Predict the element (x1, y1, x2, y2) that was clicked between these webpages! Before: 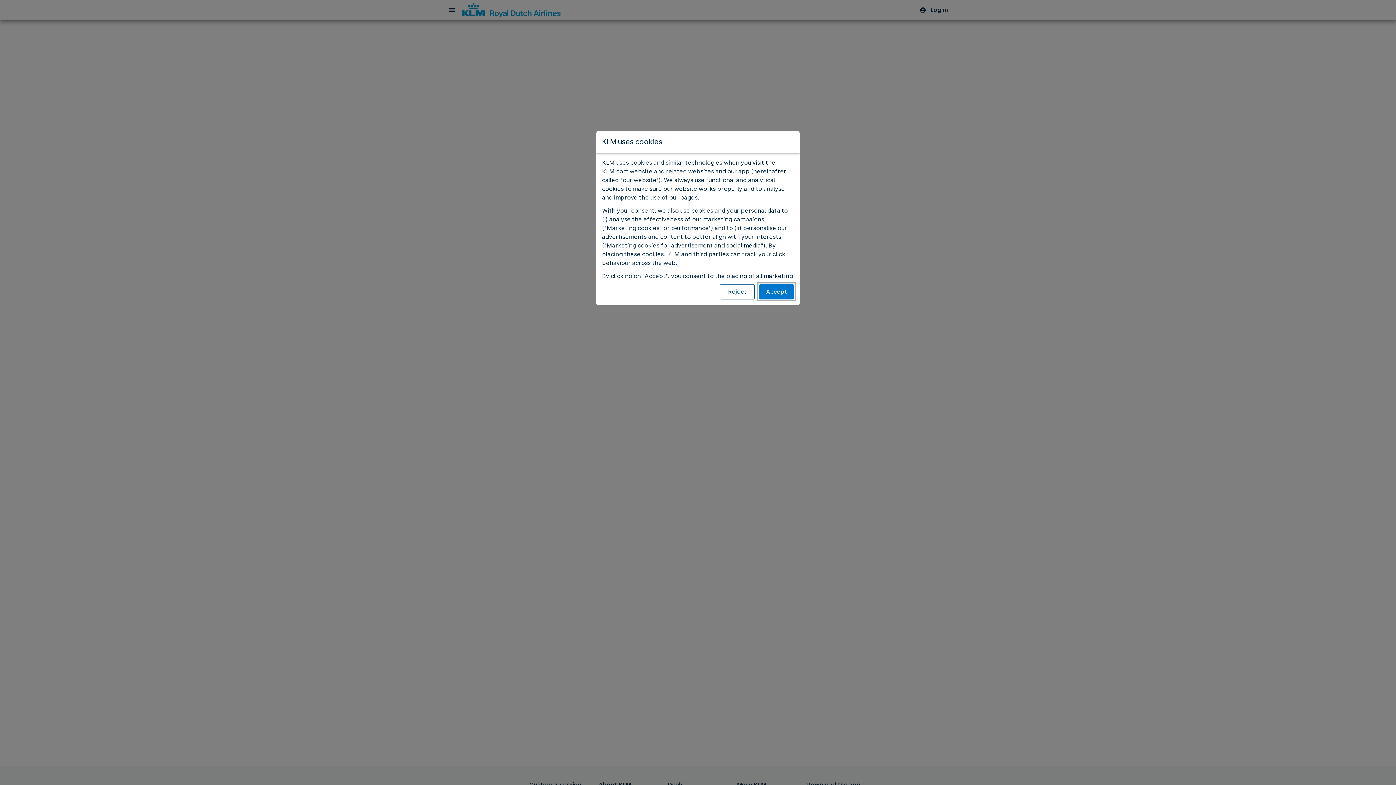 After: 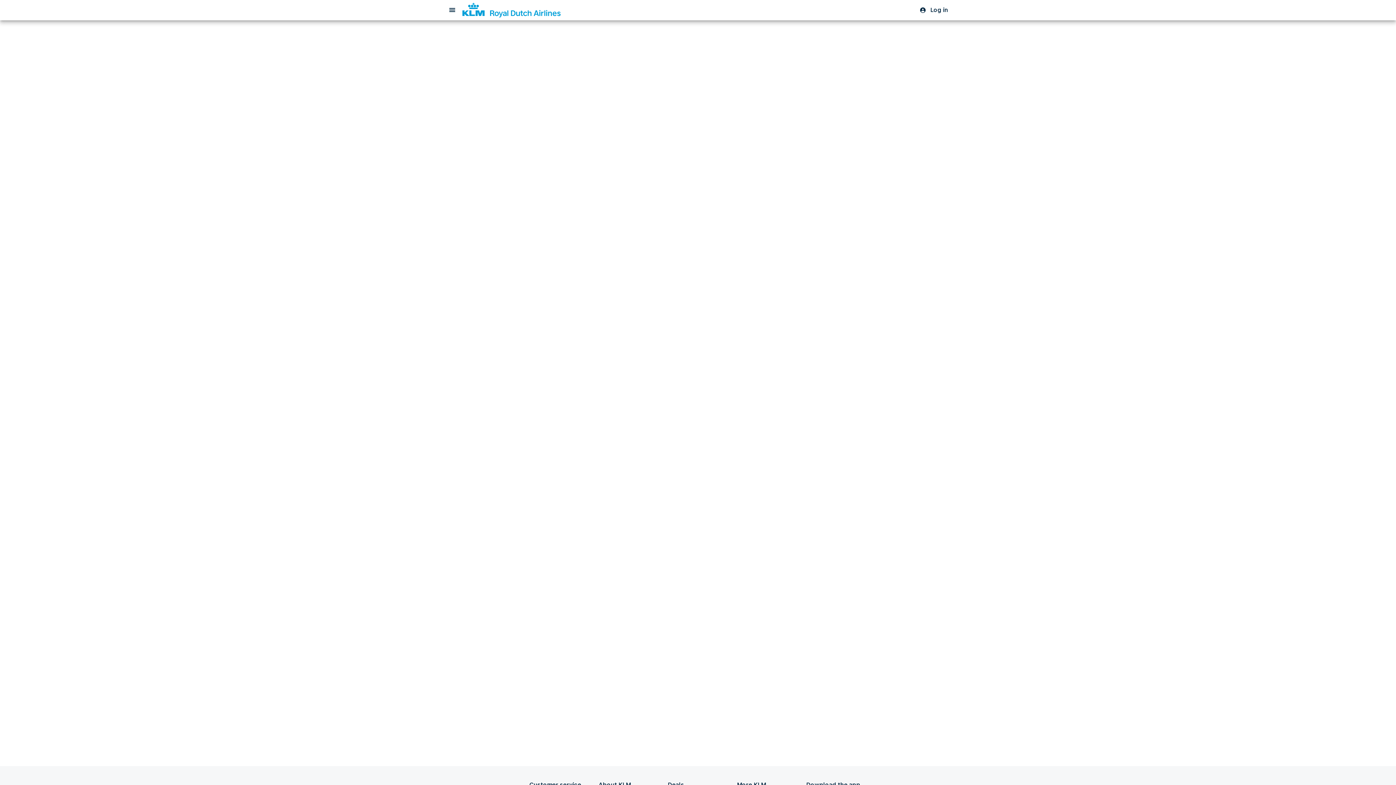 Action: bbox: (759, 284, 794, 299) label: Accept